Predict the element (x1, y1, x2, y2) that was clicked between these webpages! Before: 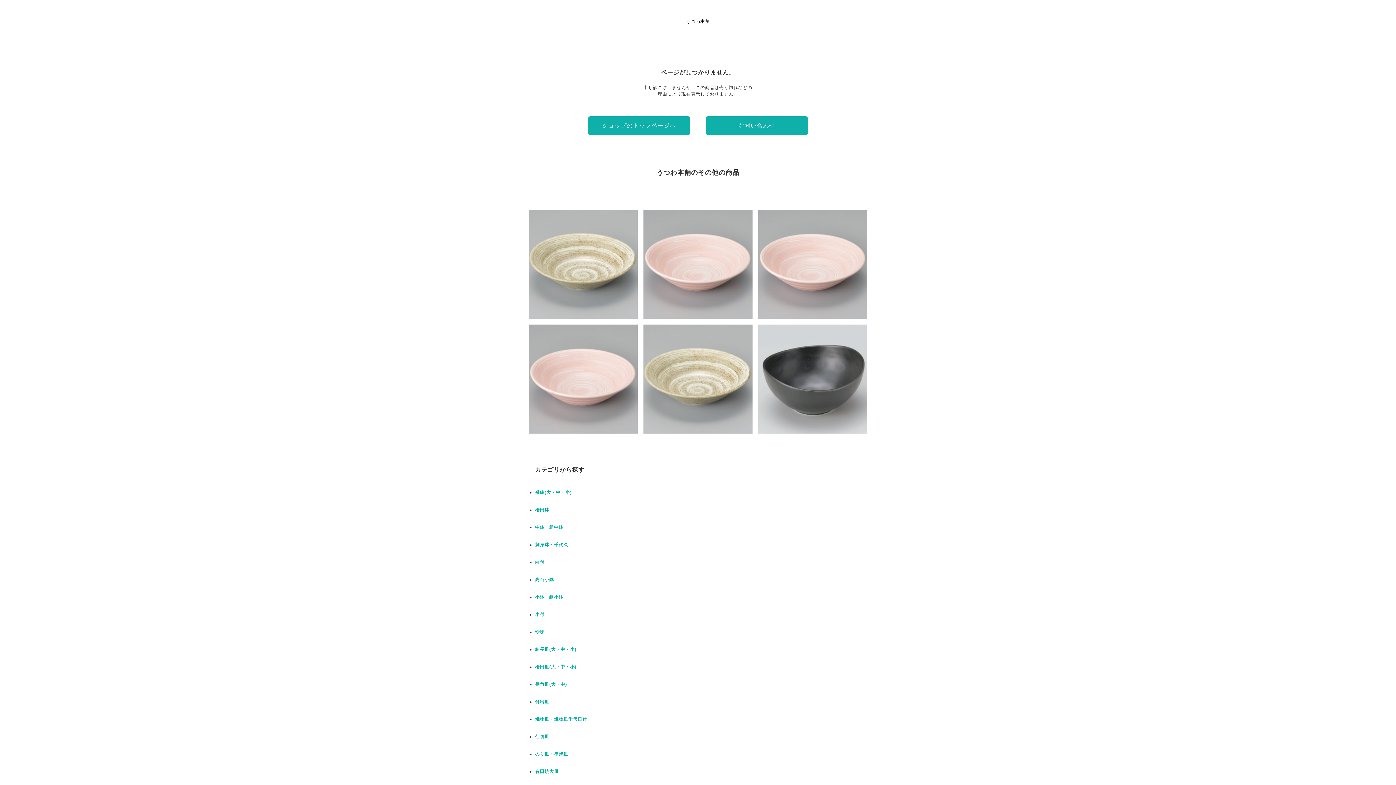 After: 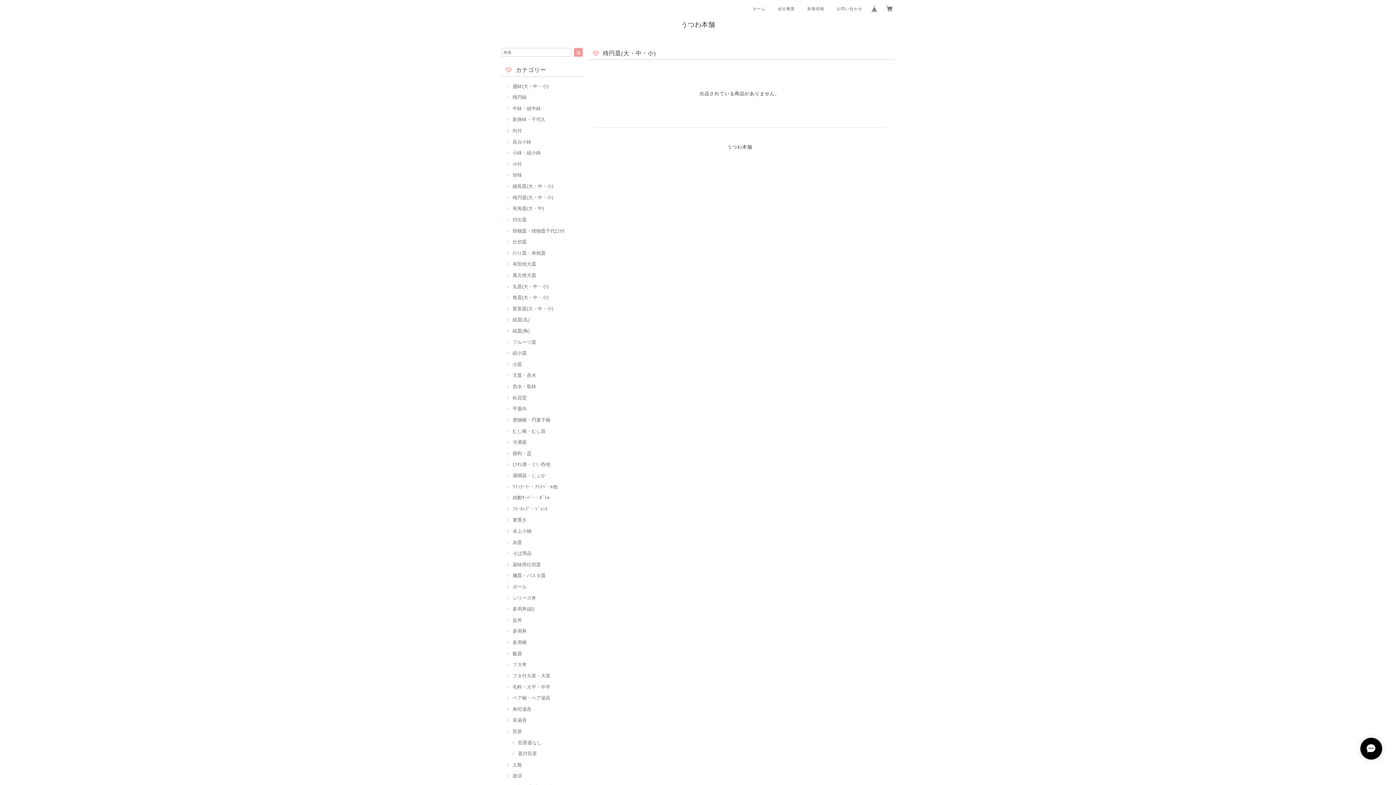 Action: bbox: (535, 664, 576, 669) label: 楕円皿(大・中・小)